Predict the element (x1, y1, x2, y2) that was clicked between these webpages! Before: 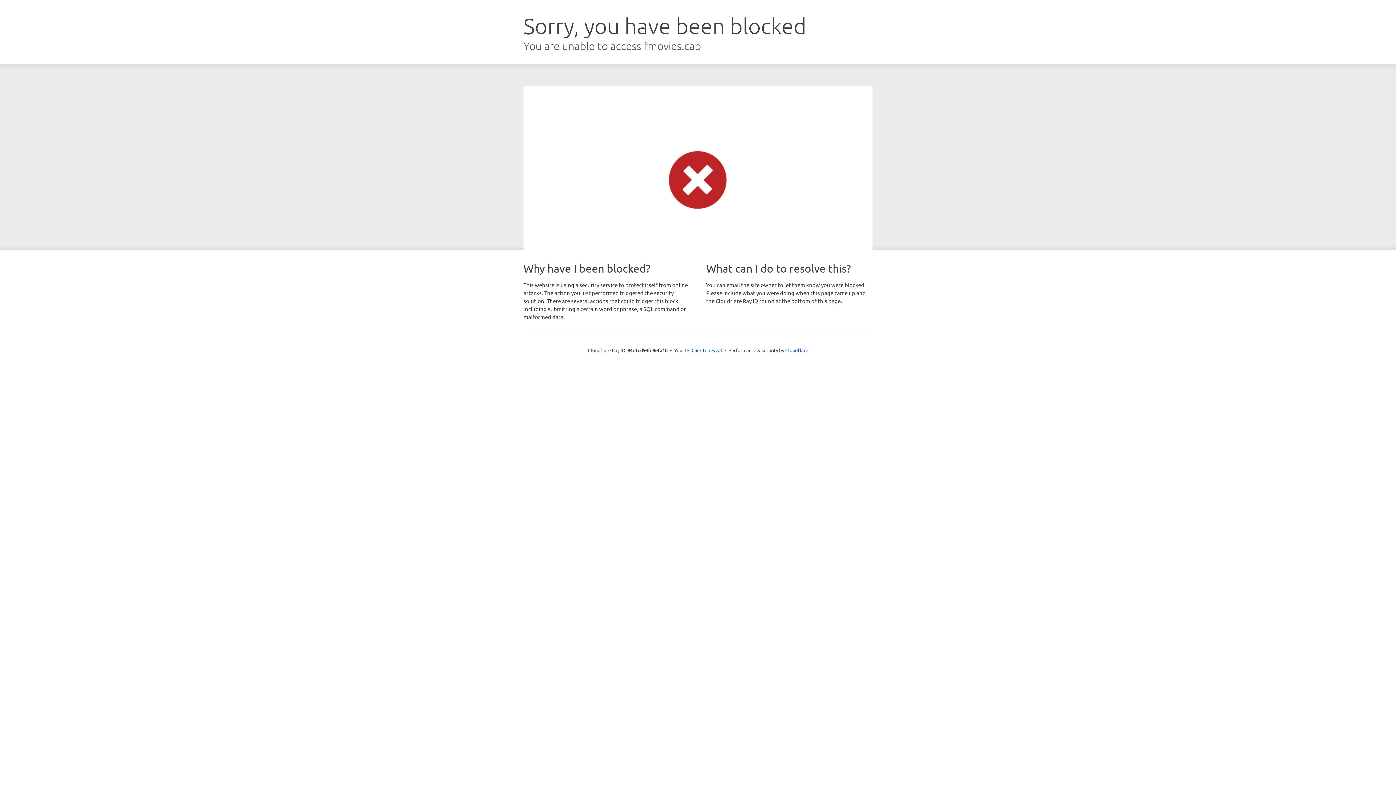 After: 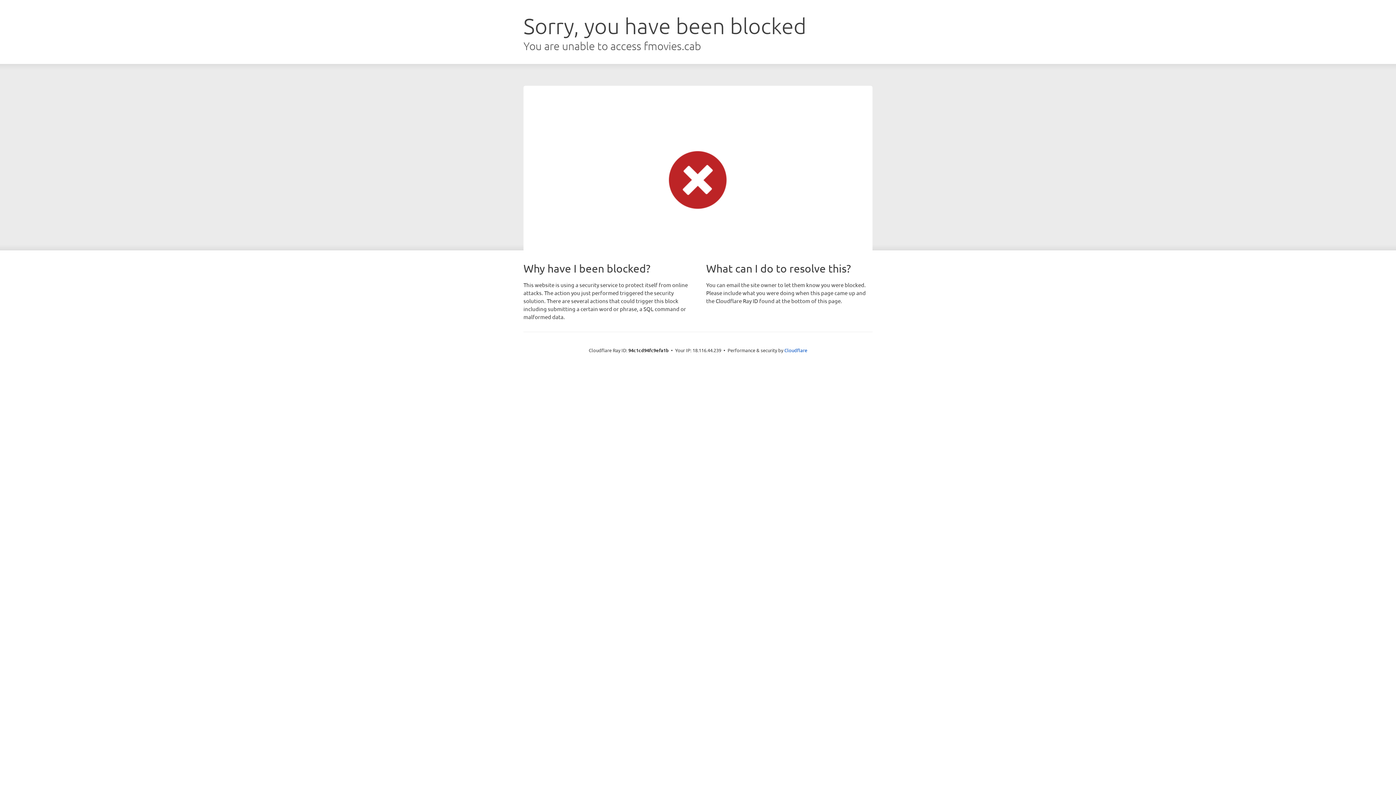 Action: label: Click to reveal bbox: (691, 346, 722, 353)